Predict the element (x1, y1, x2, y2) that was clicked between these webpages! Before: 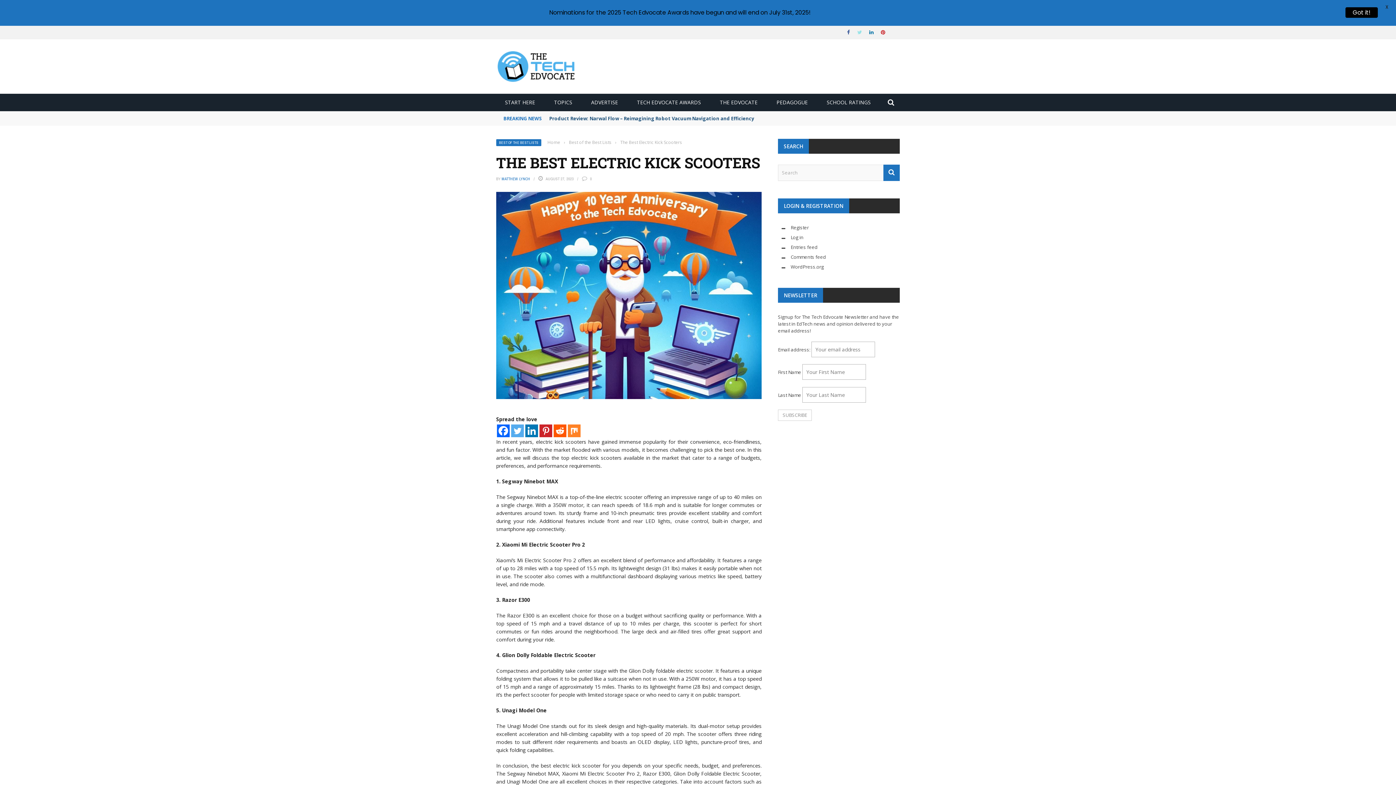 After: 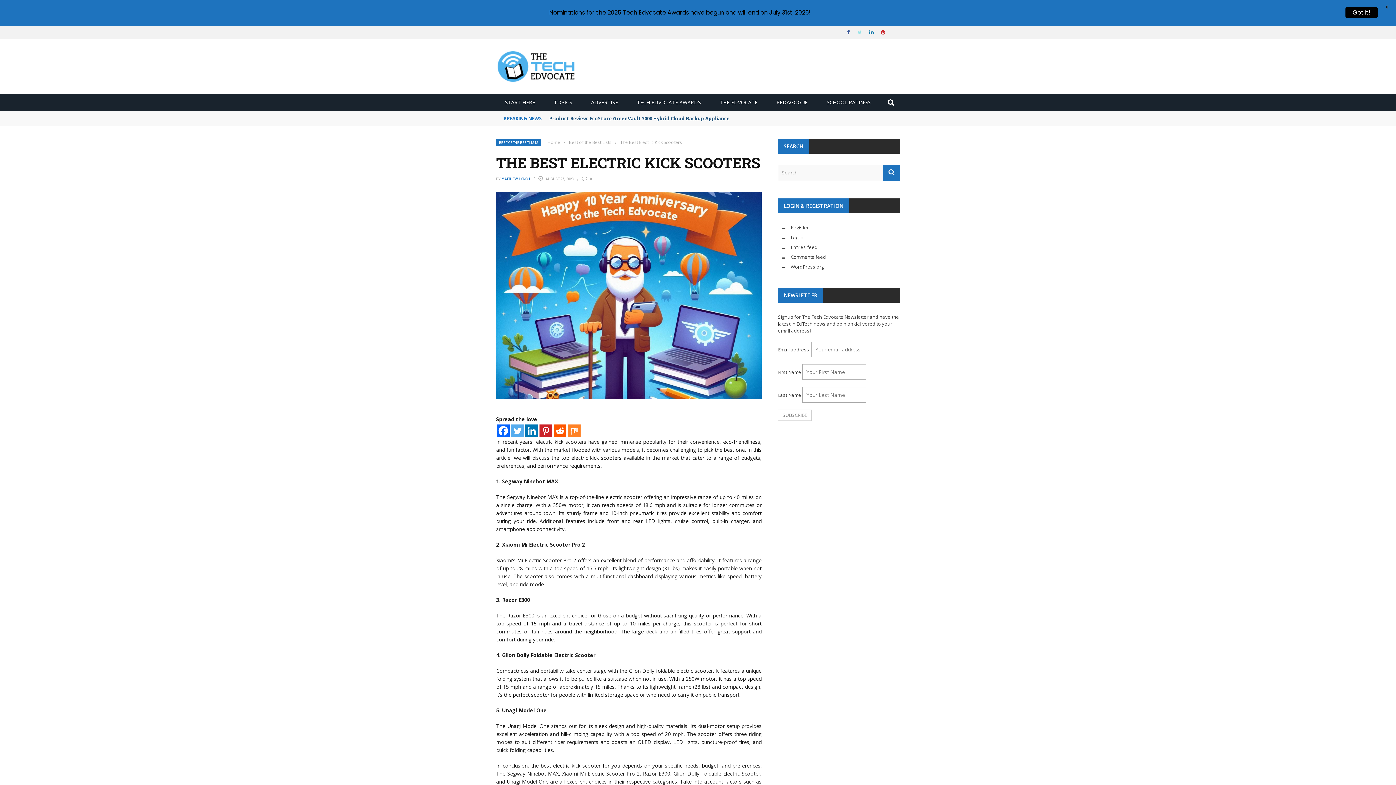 Action: bbox: (525, 424, 538, 437) label: Linkedin